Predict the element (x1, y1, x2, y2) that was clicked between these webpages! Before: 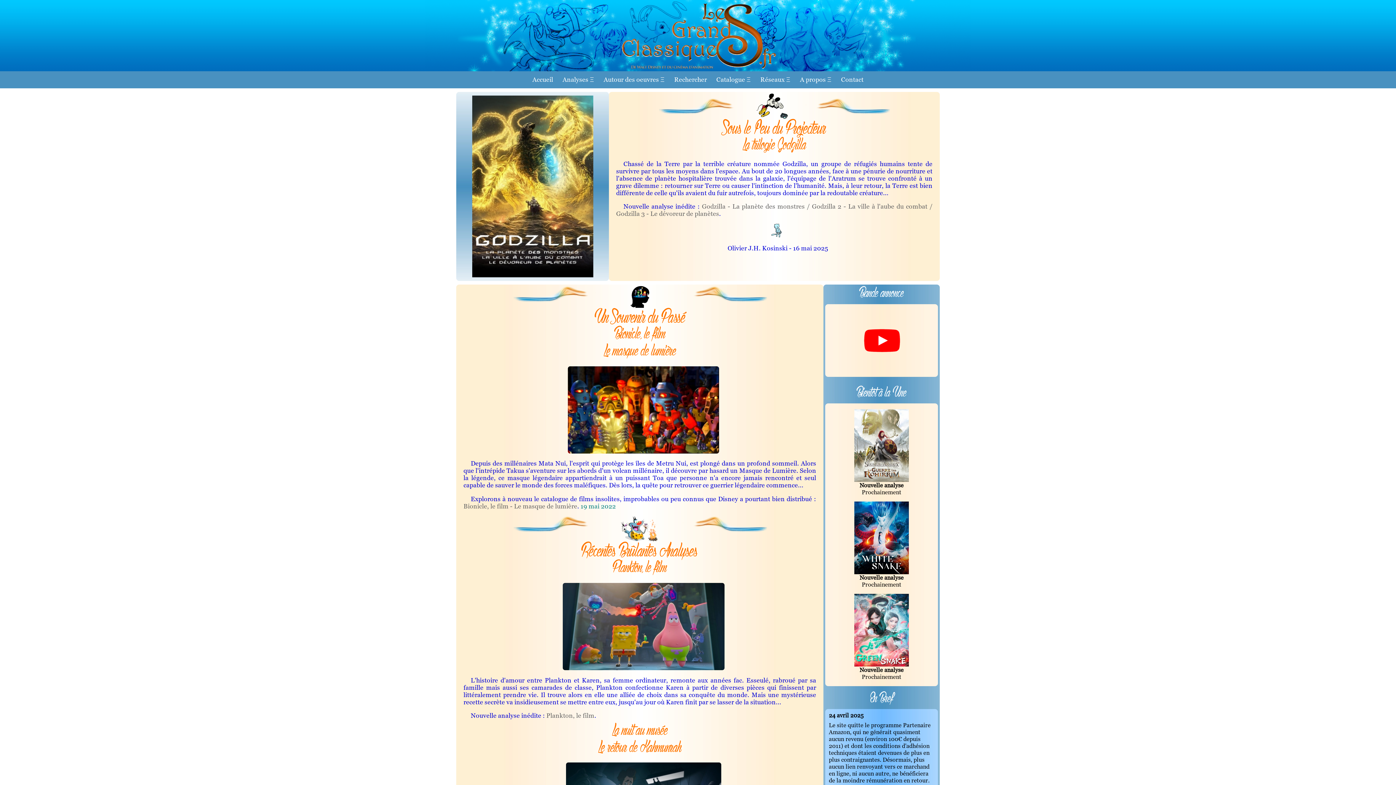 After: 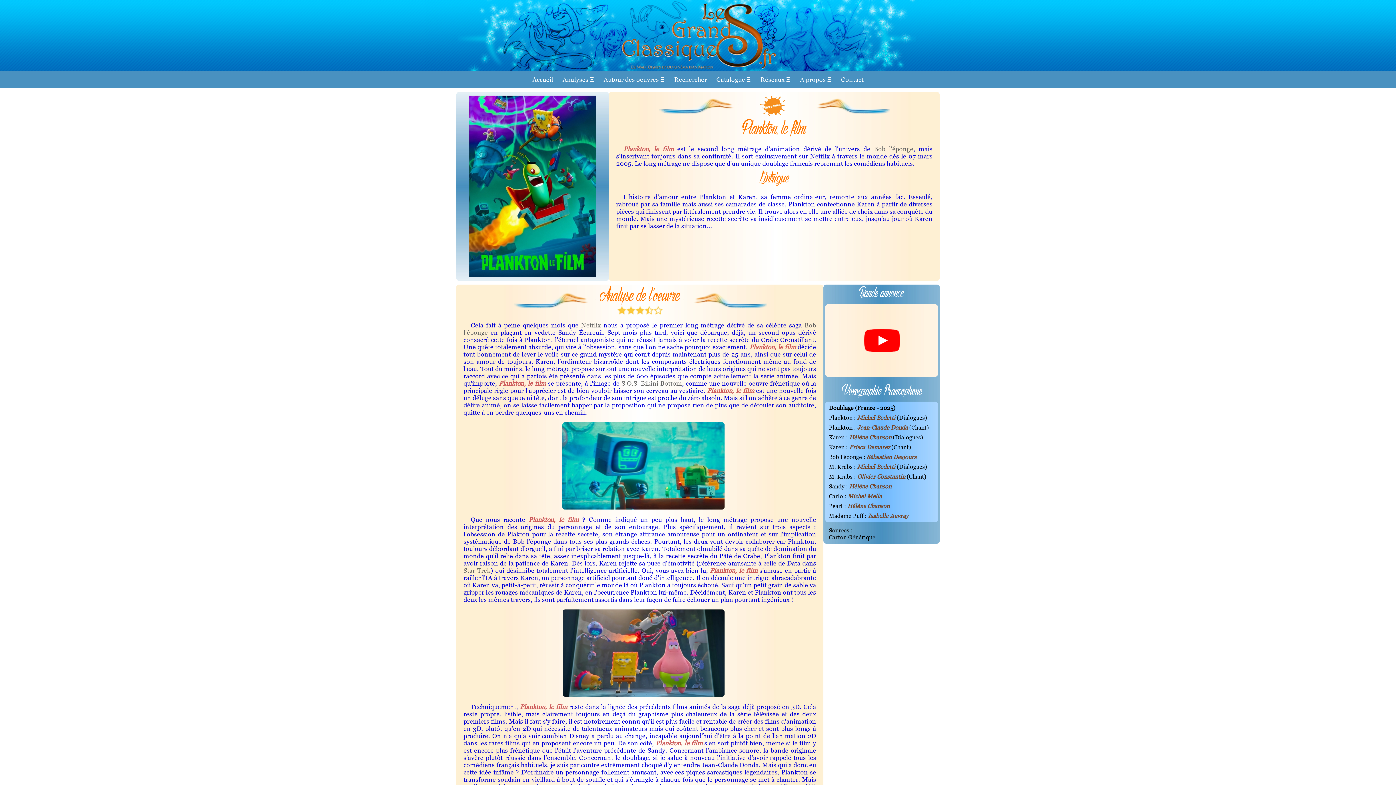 Action: bbox: (456, 583, 823, 670)